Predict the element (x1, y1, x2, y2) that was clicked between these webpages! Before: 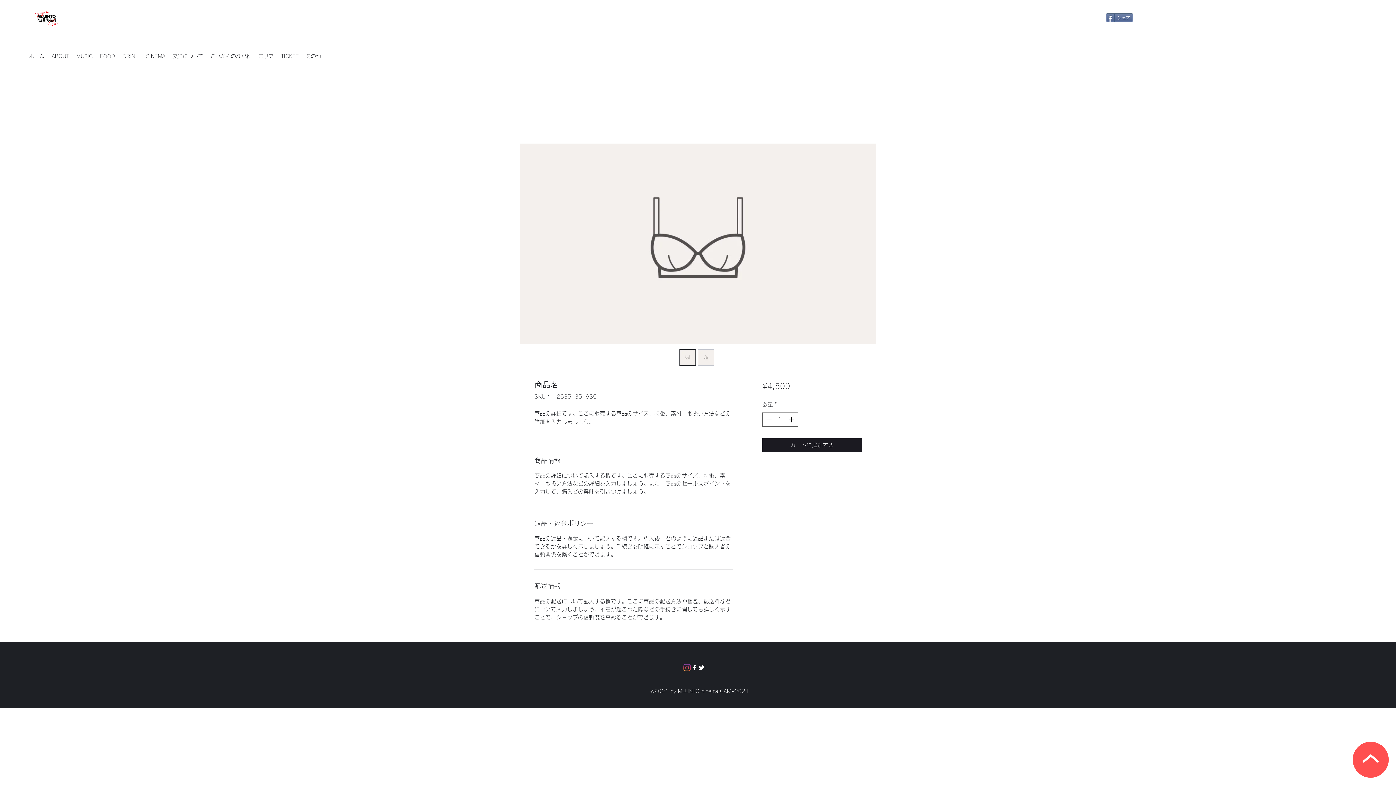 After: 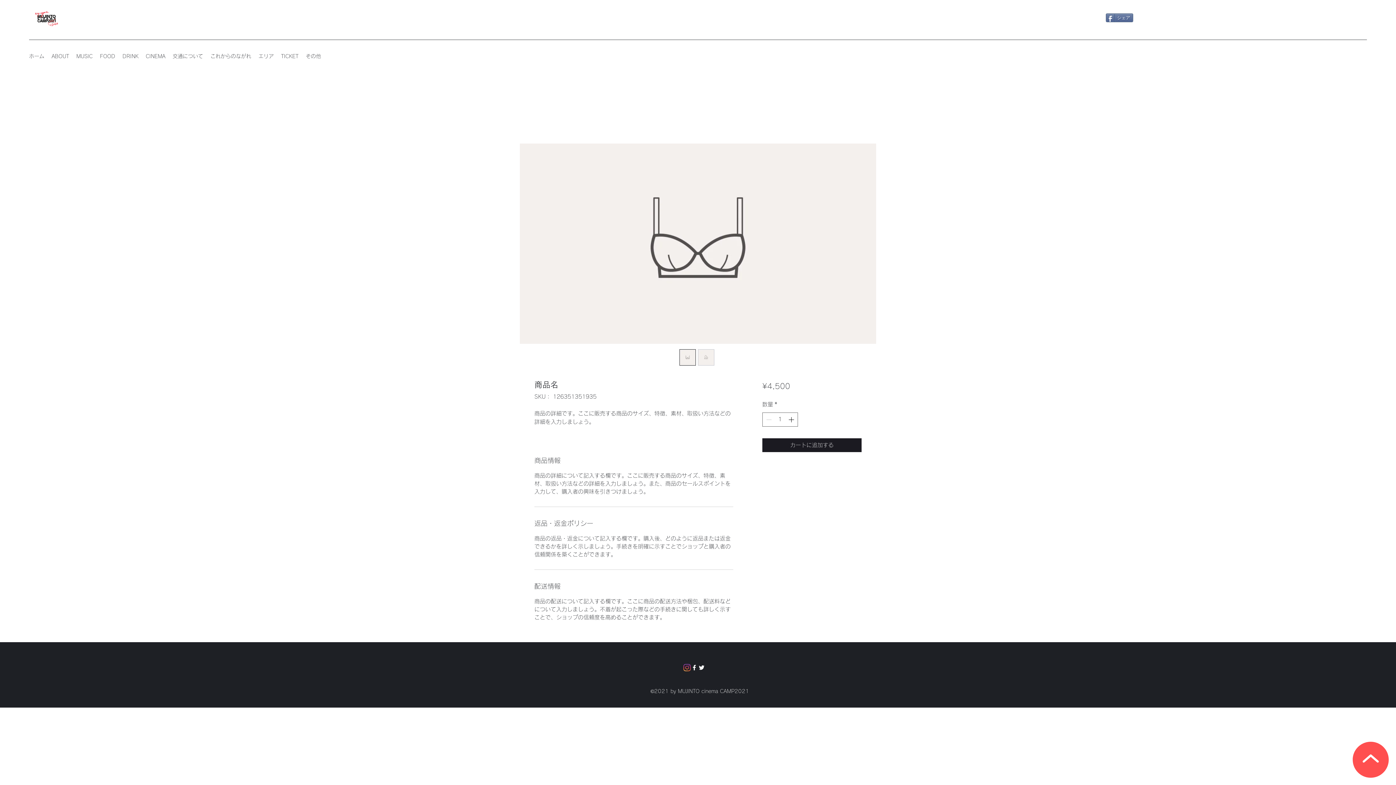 Action: bbox: (679, 349, 696, 365)